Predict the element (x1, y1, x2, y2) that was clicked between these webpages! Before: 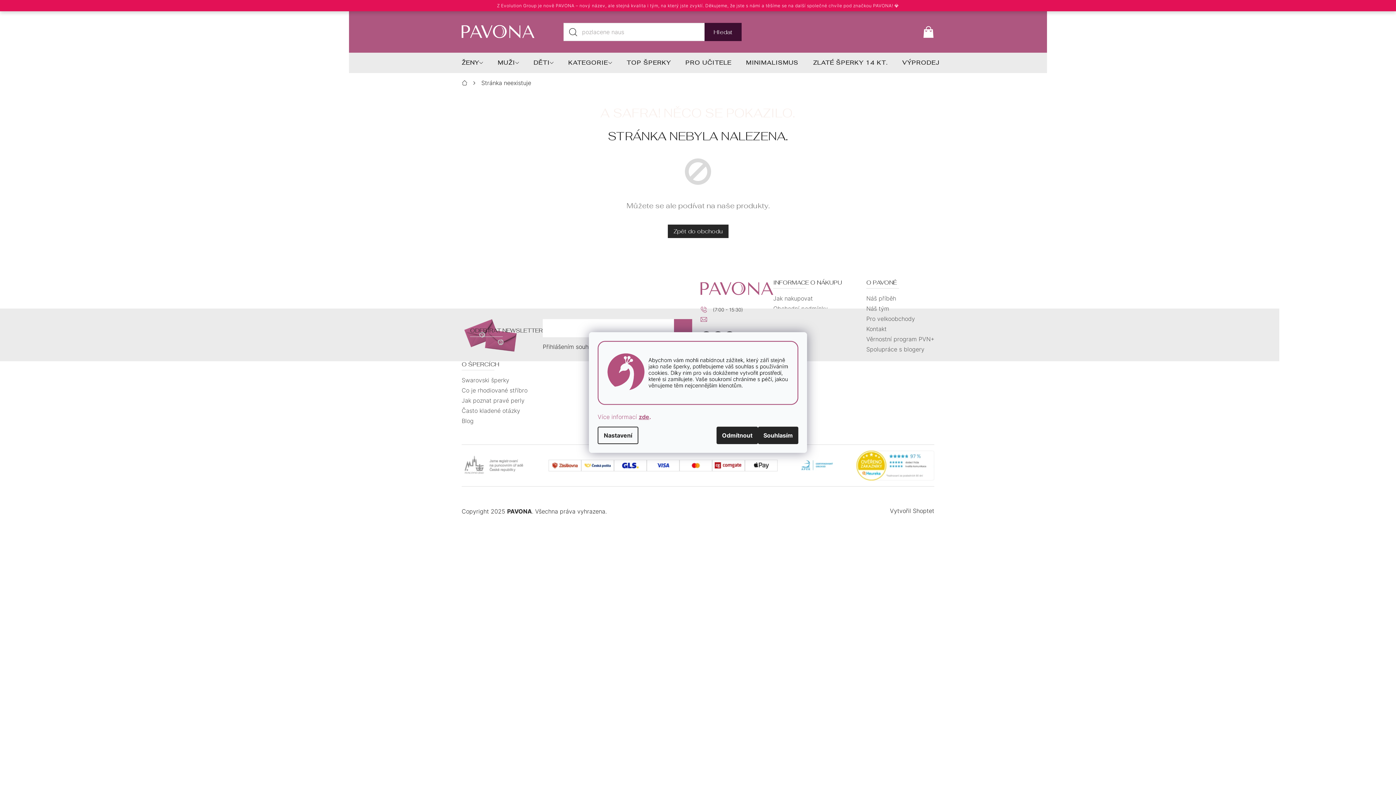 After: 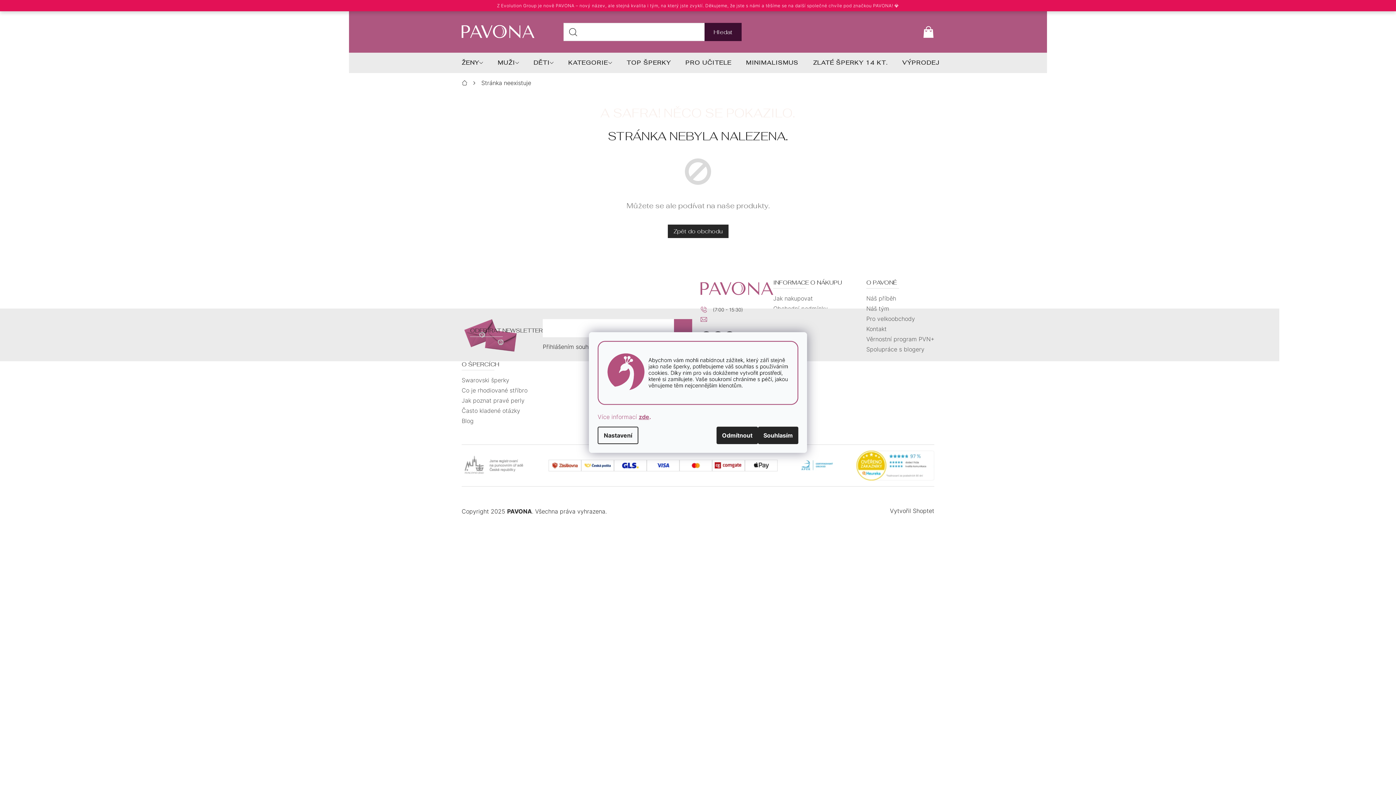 Action: bbox: (856, 450, 934, 480)